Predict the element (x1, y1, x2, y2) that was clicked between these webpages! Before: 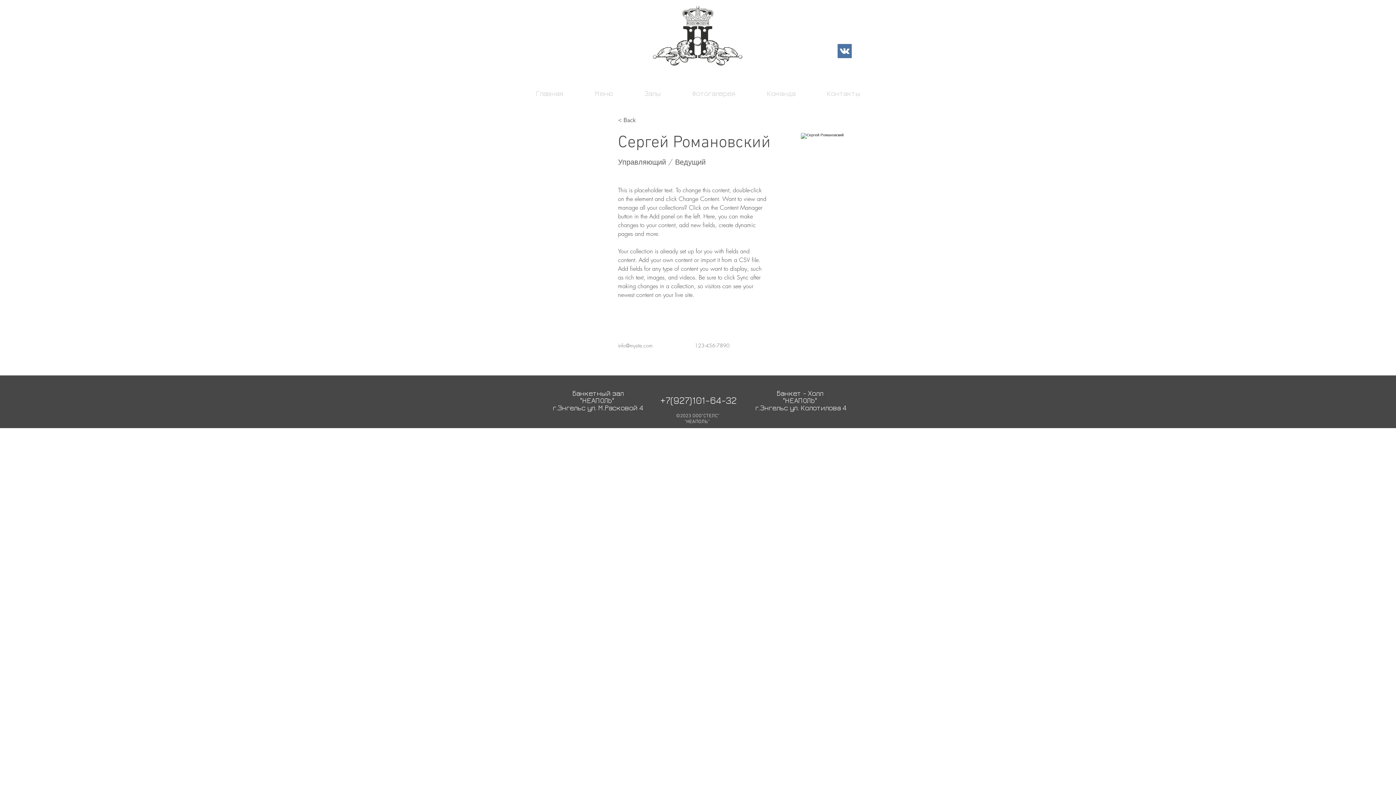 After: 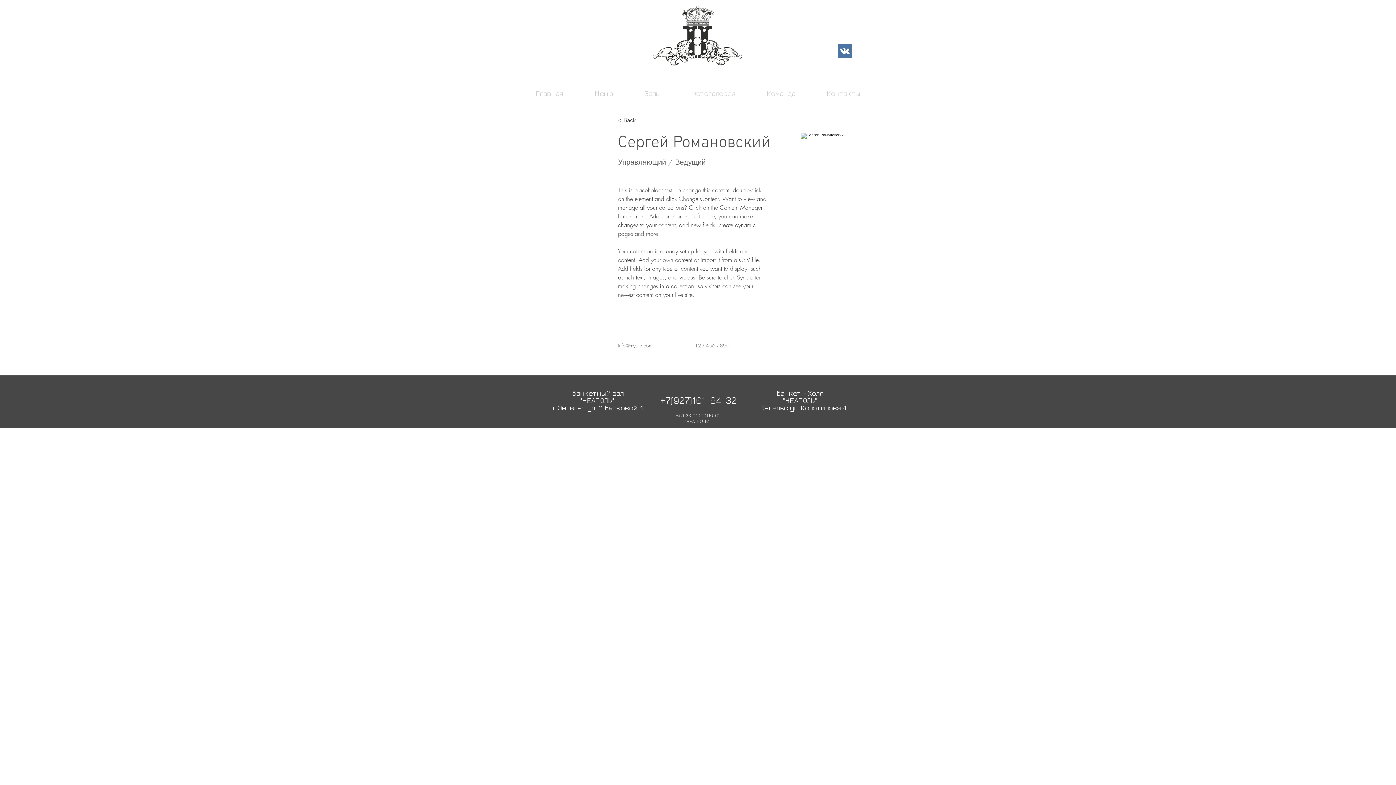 Action: label: info@mysite.com bbox: (618, 342, 652, 349)